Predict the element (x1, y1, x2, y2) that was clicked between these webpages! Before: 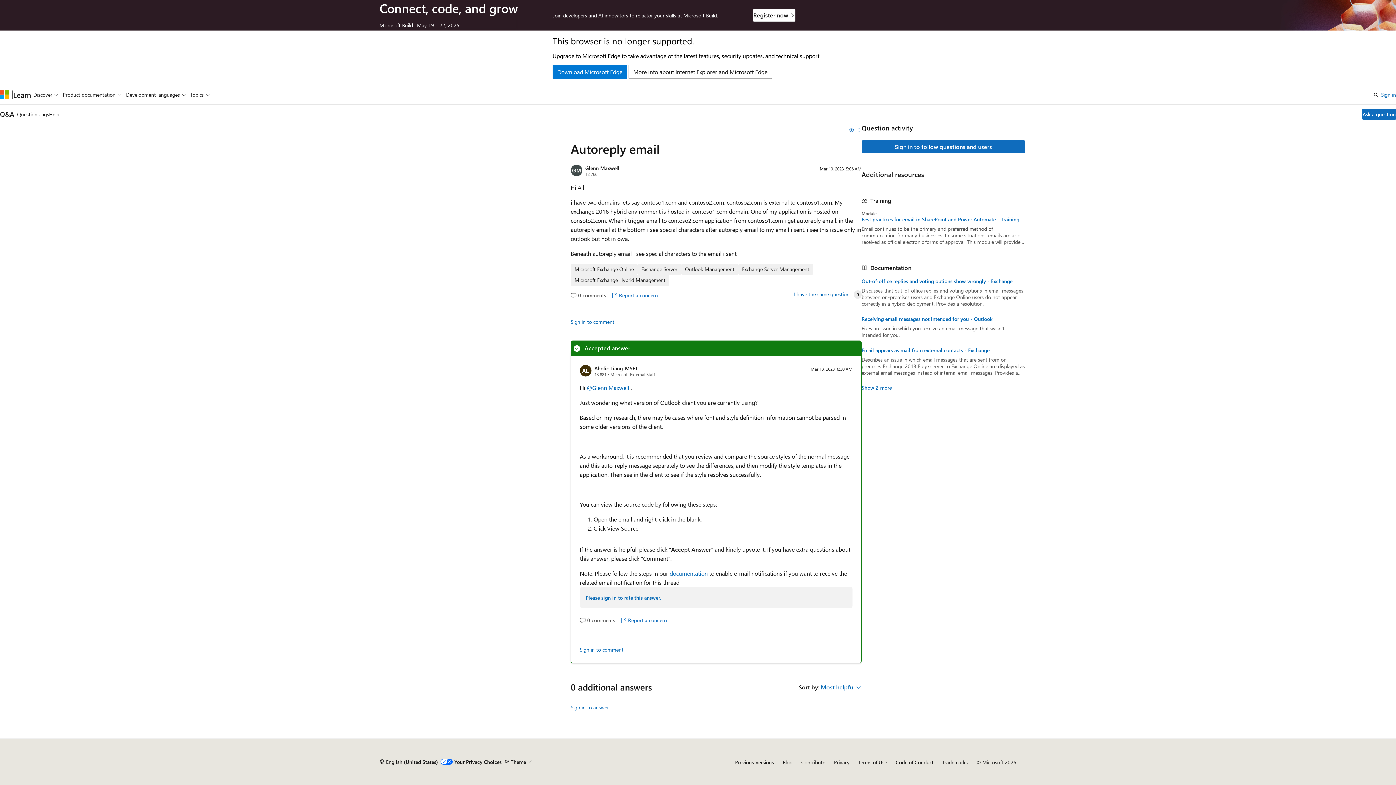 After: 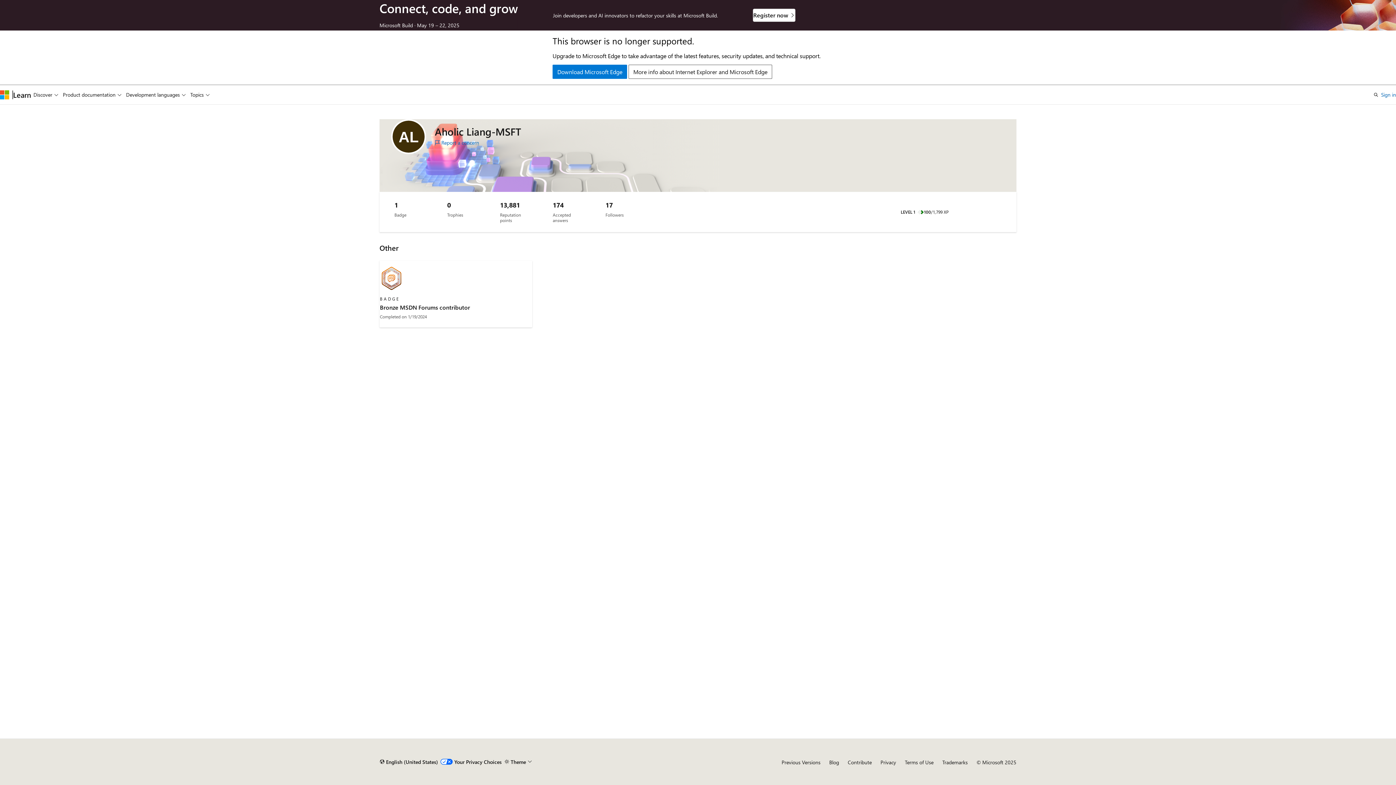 Action: label: Aholic Liang-MSFT bbox: (594, 364, 638, 371)